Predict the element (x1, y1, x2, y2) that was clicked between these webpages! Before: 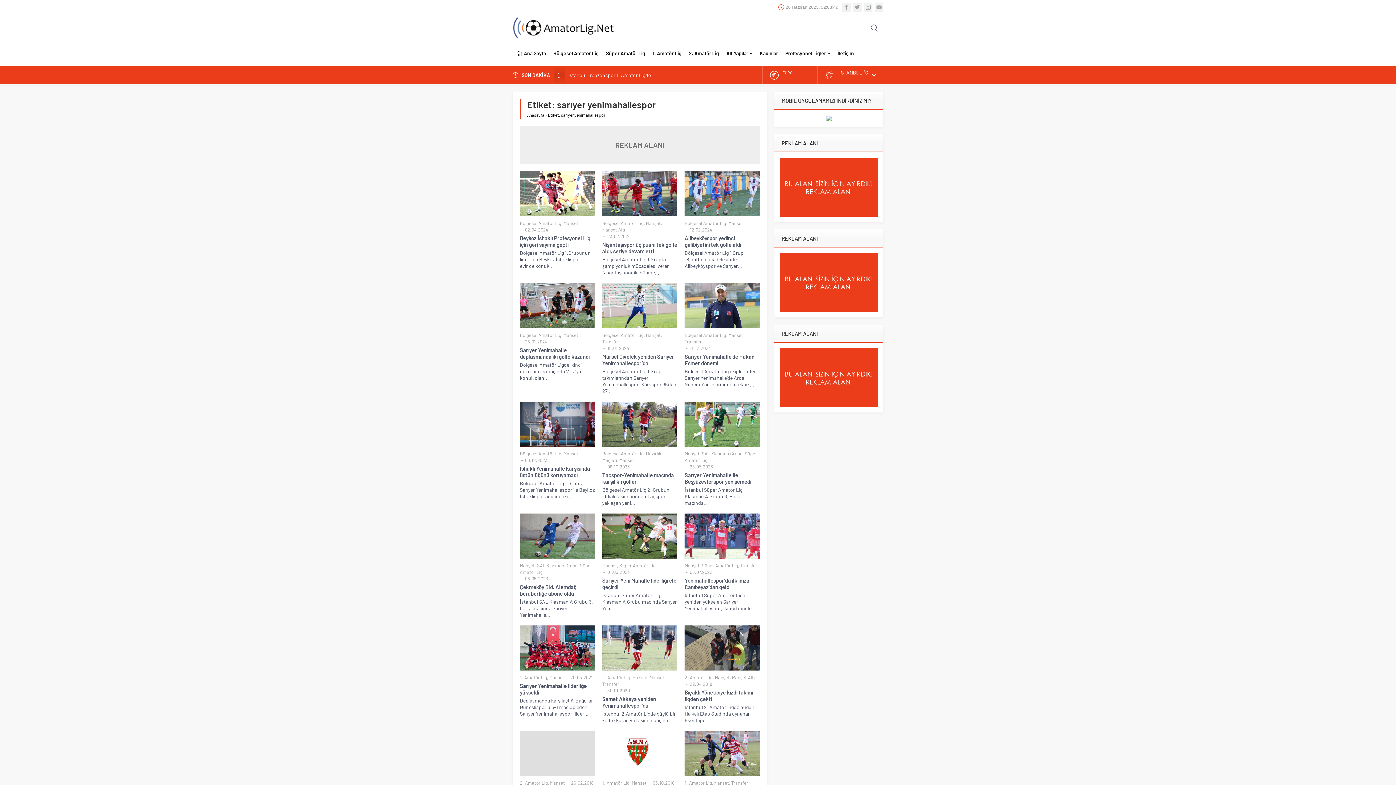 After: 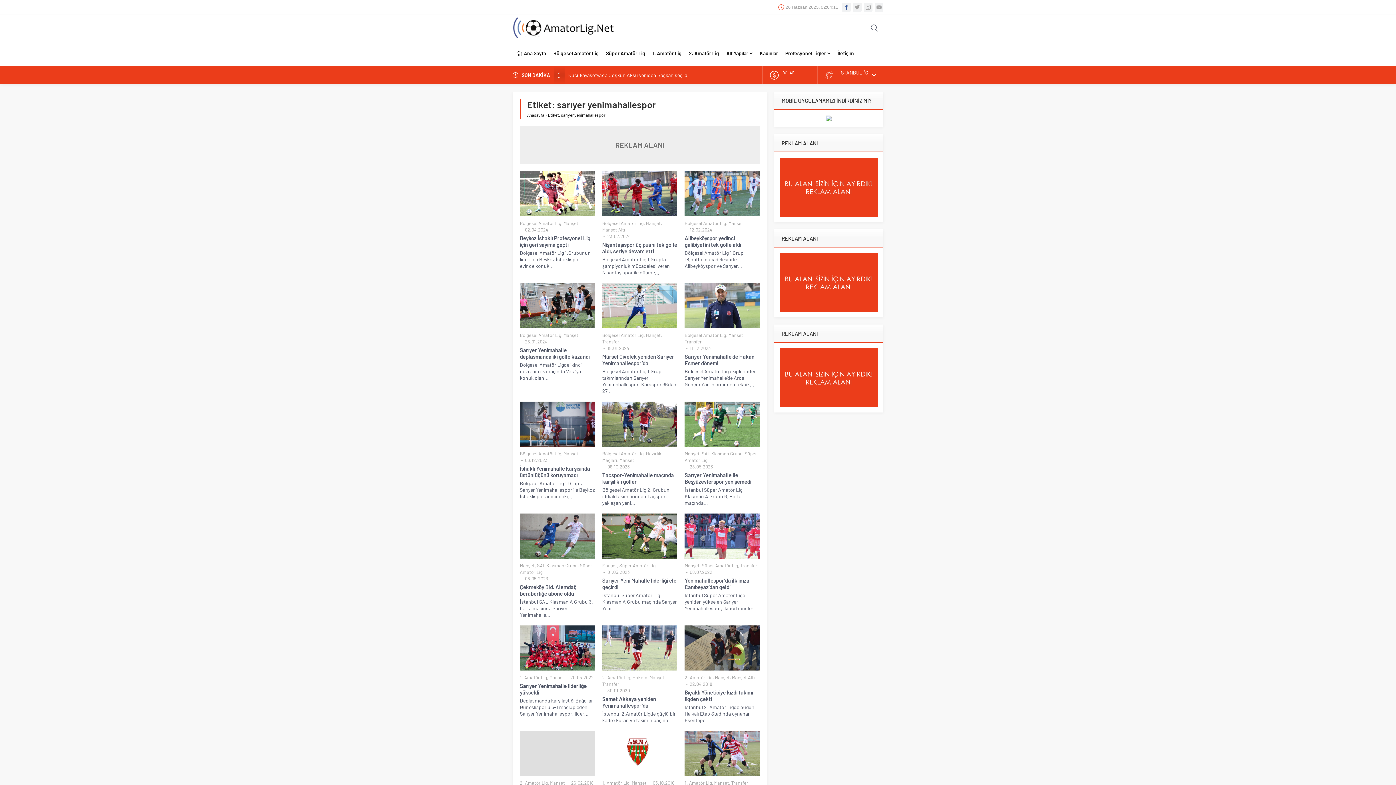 Action: bbox: (842, 2, 850, 11)